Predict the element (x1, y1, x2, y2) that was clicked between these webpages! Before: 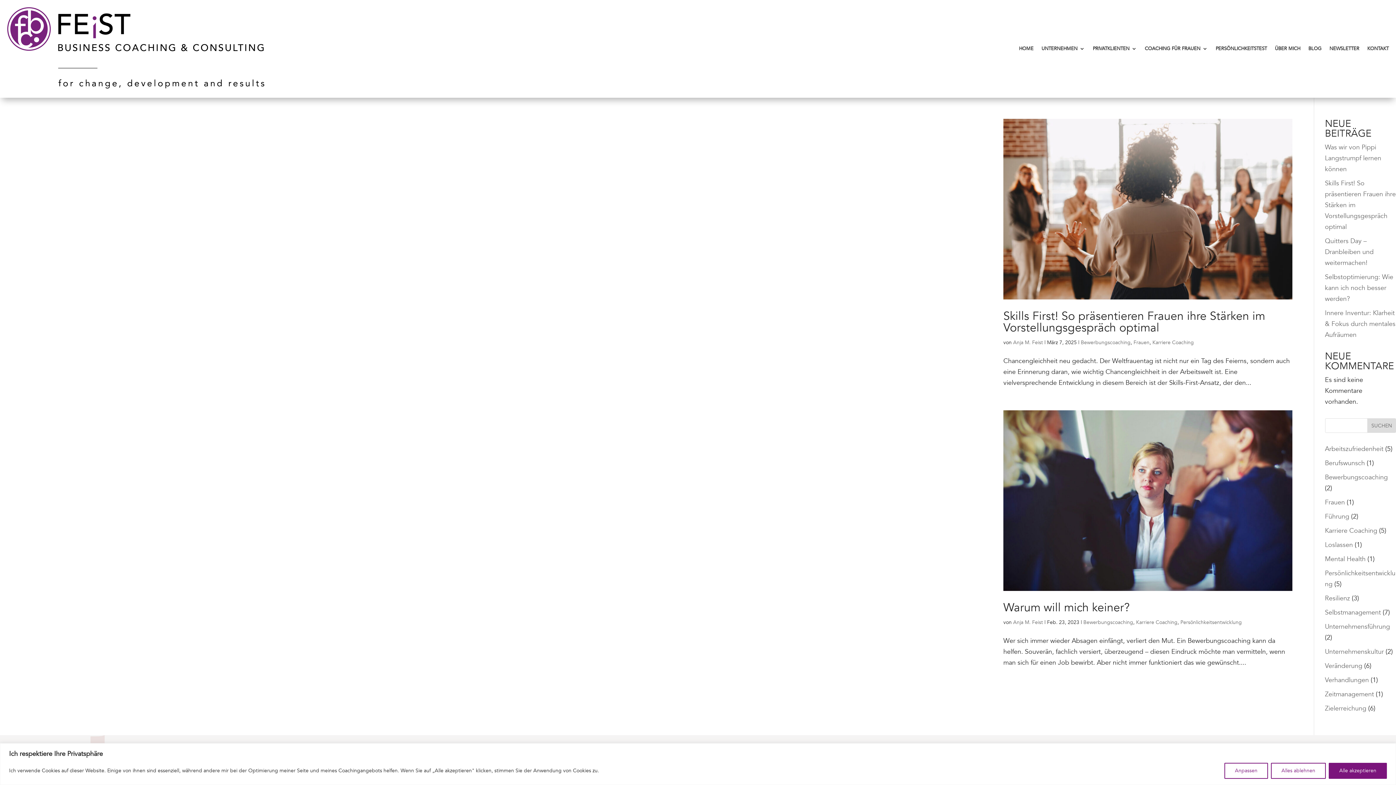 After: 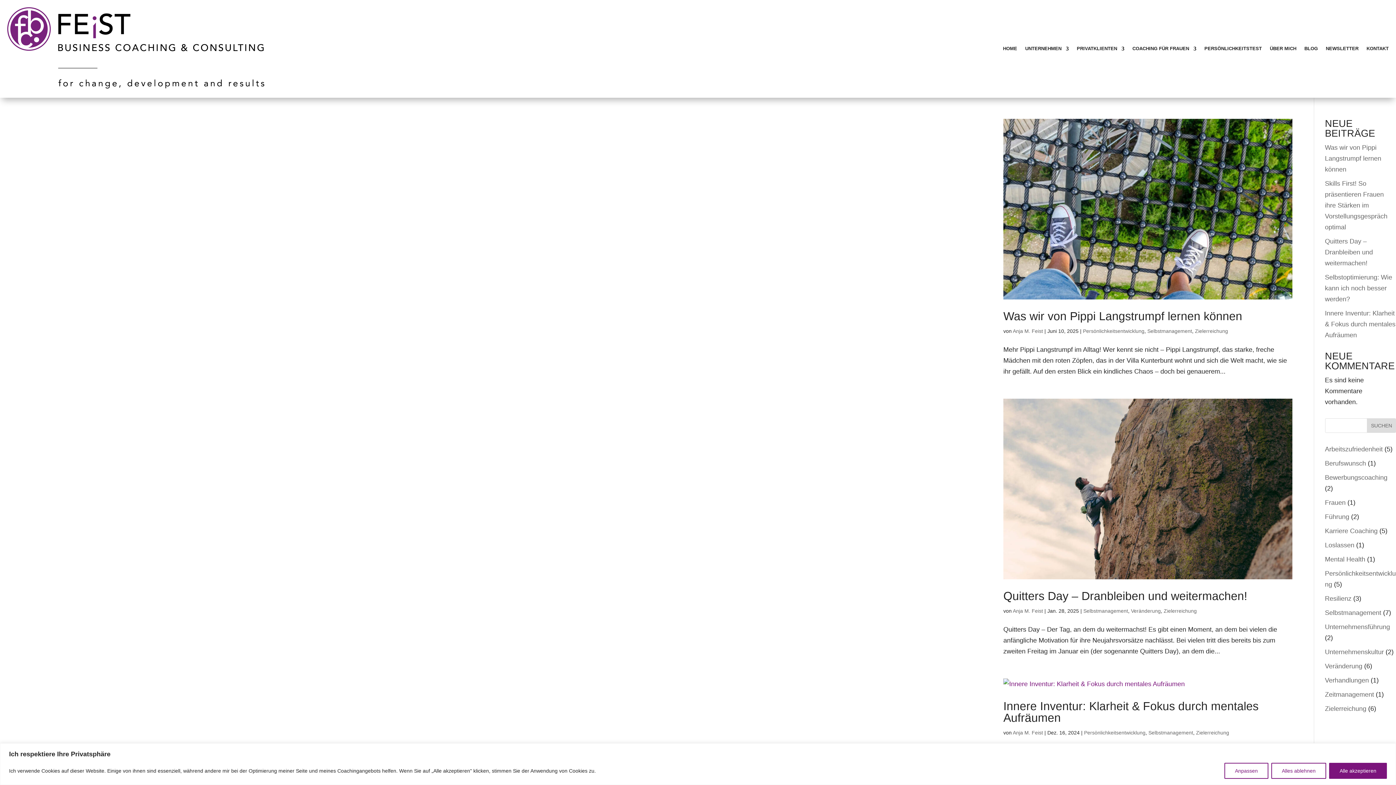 Action: label: Zielerreichung bbox: (1325, 704, 1366, 713)